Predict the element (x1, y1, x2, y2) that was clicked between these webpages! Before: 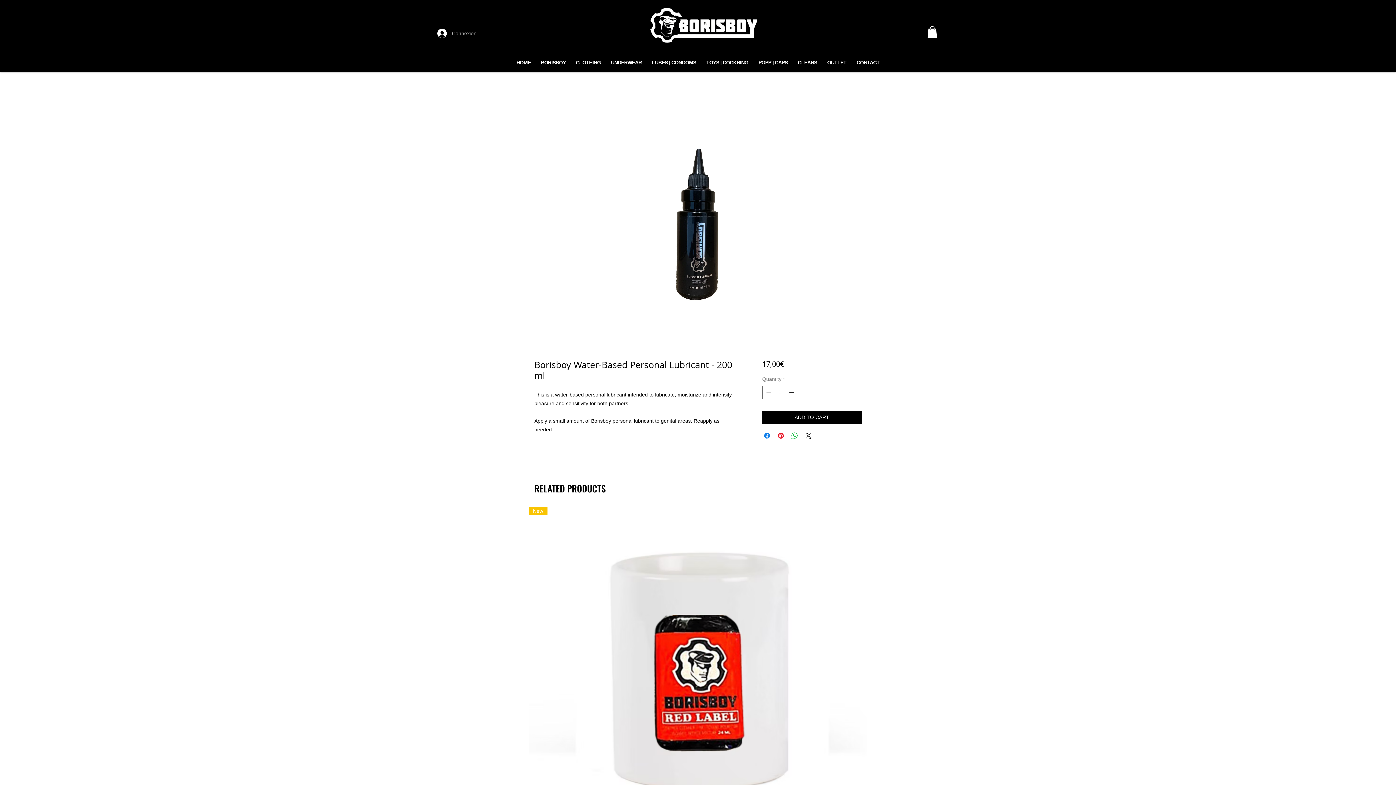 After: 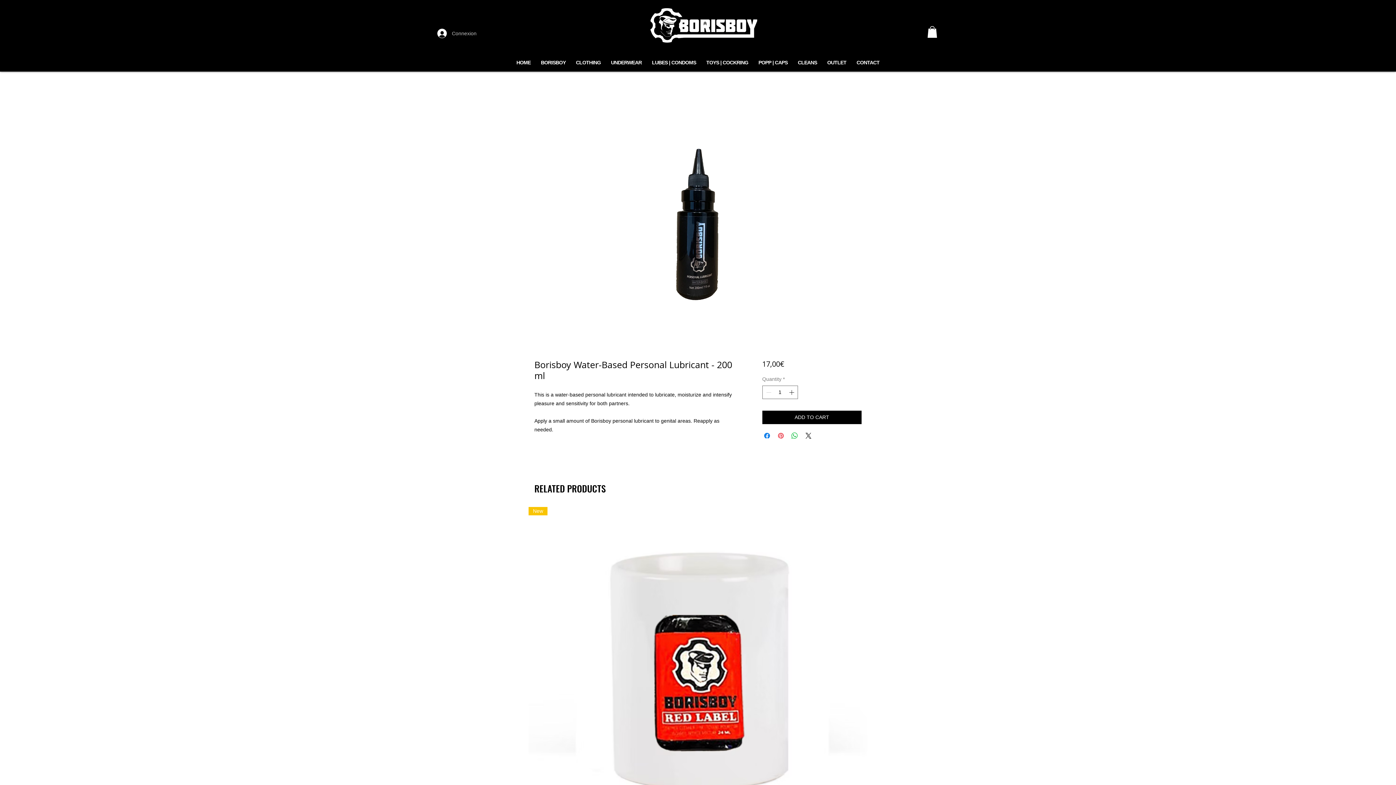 Action: label: Pin on Pinterest bbox: (776, 431, 785, 440)